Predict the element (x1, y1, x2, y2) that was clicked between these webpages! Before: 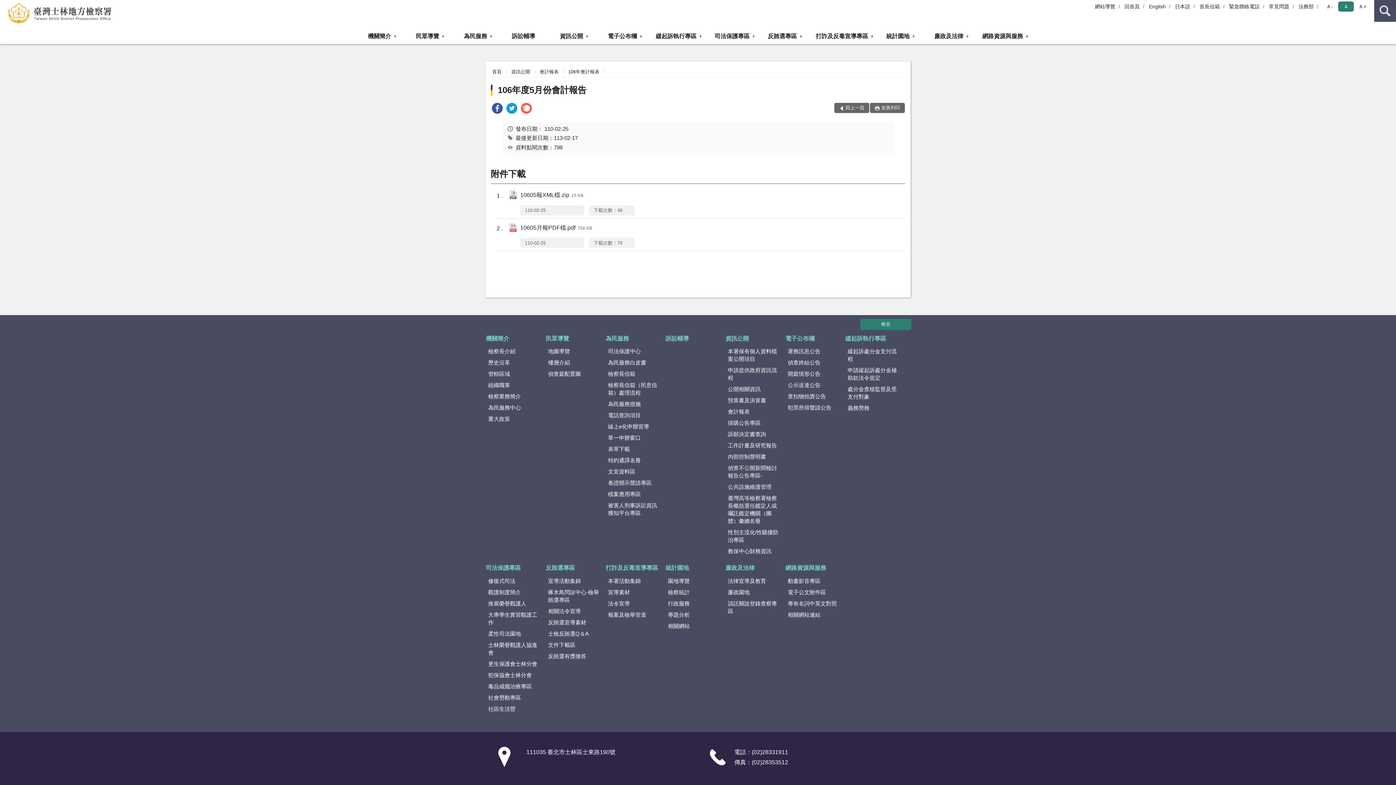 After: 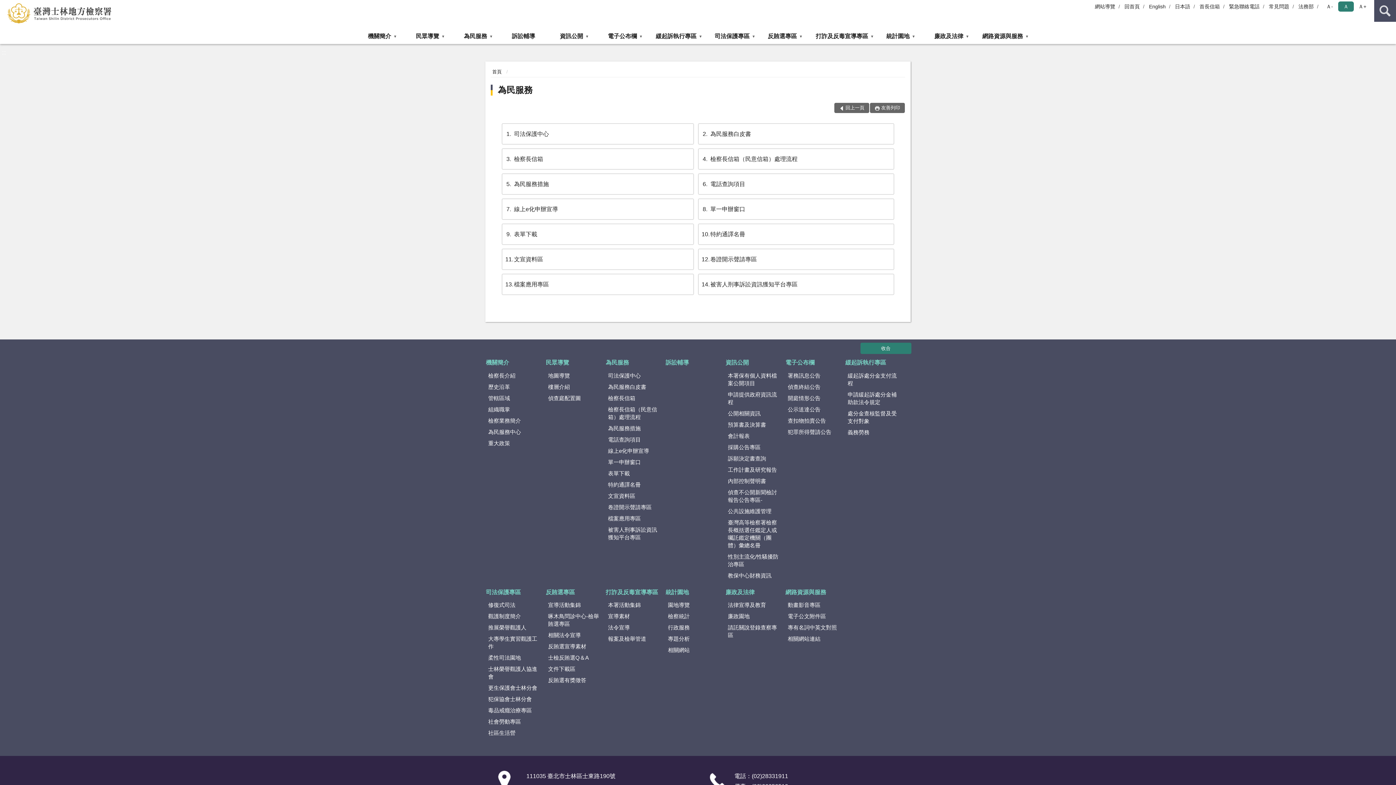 Action: label: 為民服務 bbox: (605, 333, 664, 344)